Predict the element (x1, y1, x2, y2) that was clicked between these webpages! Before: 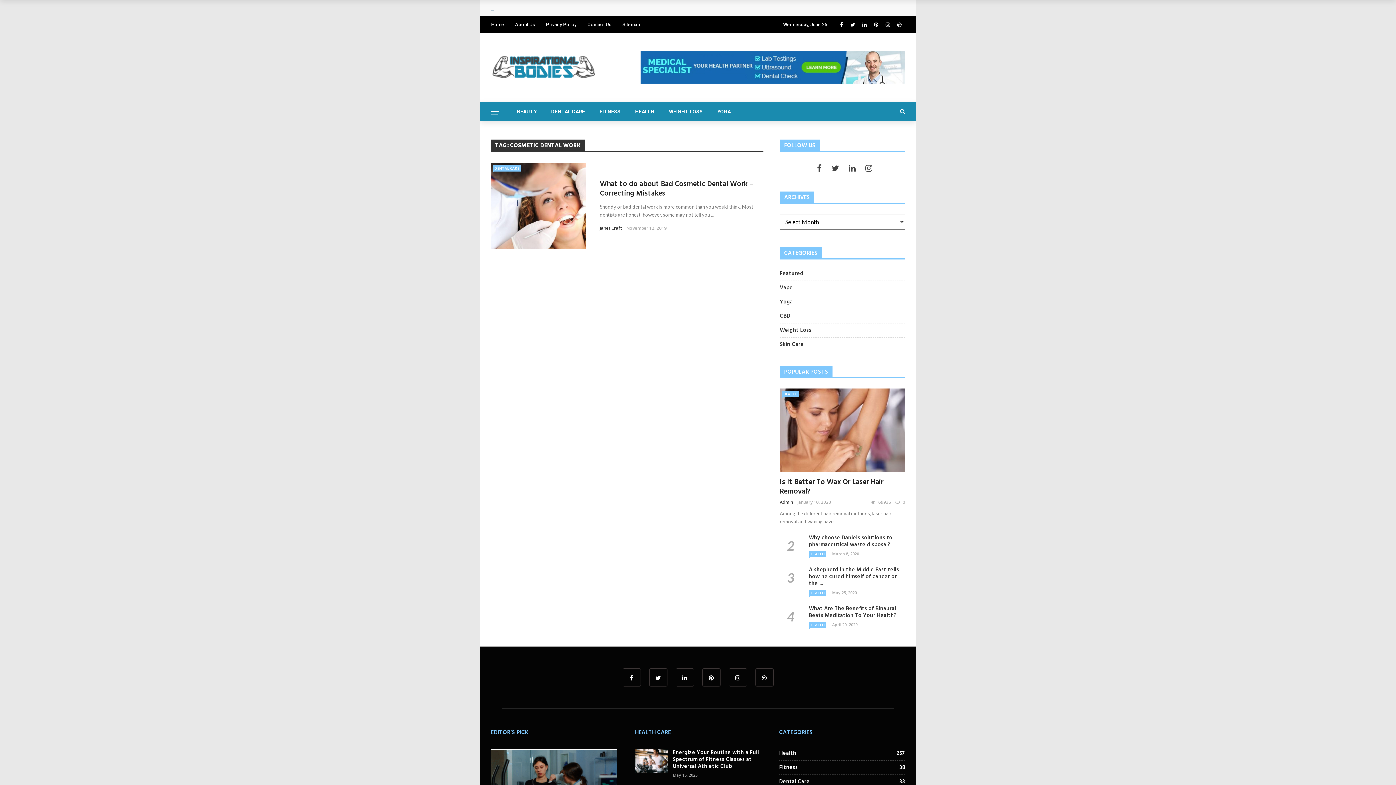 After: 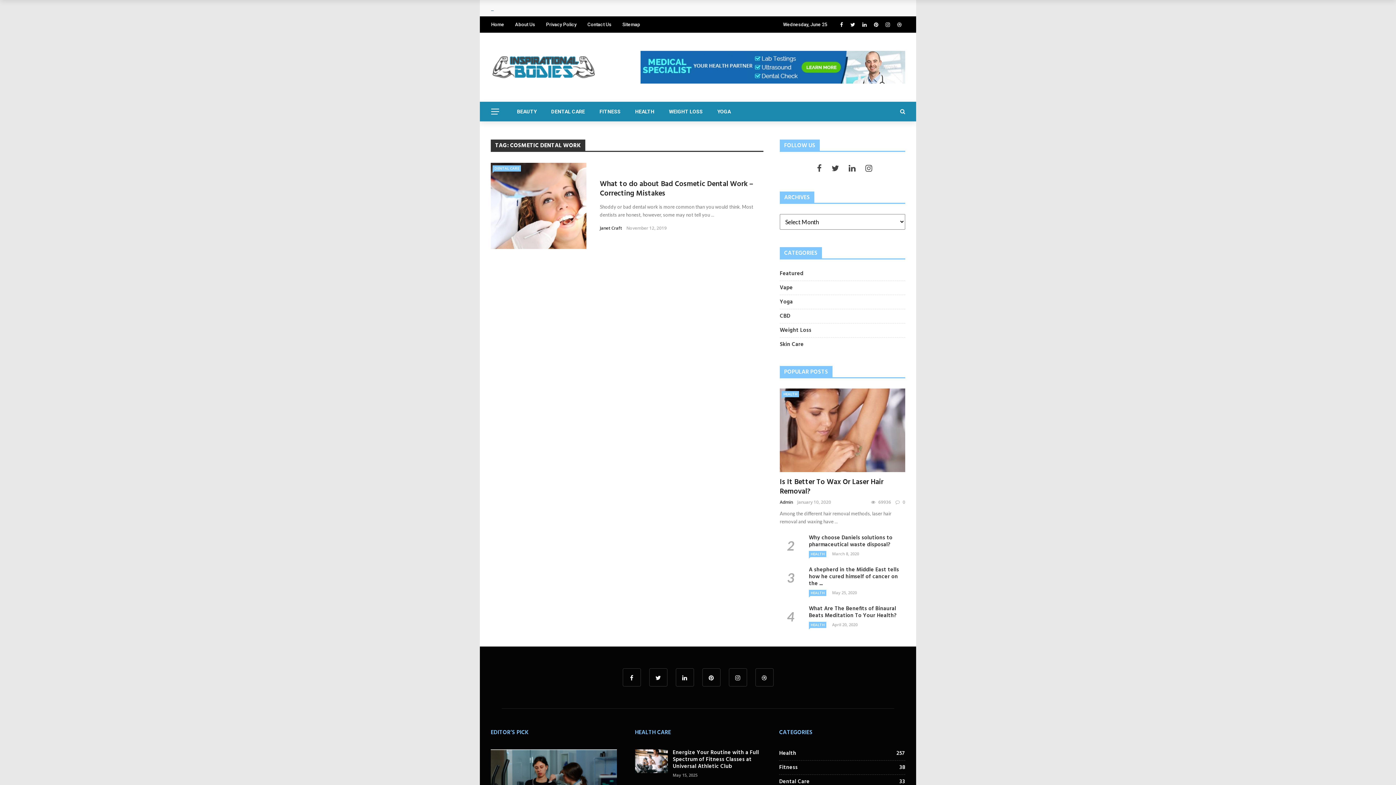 Action: bbox: (640, 62, 905, 69)